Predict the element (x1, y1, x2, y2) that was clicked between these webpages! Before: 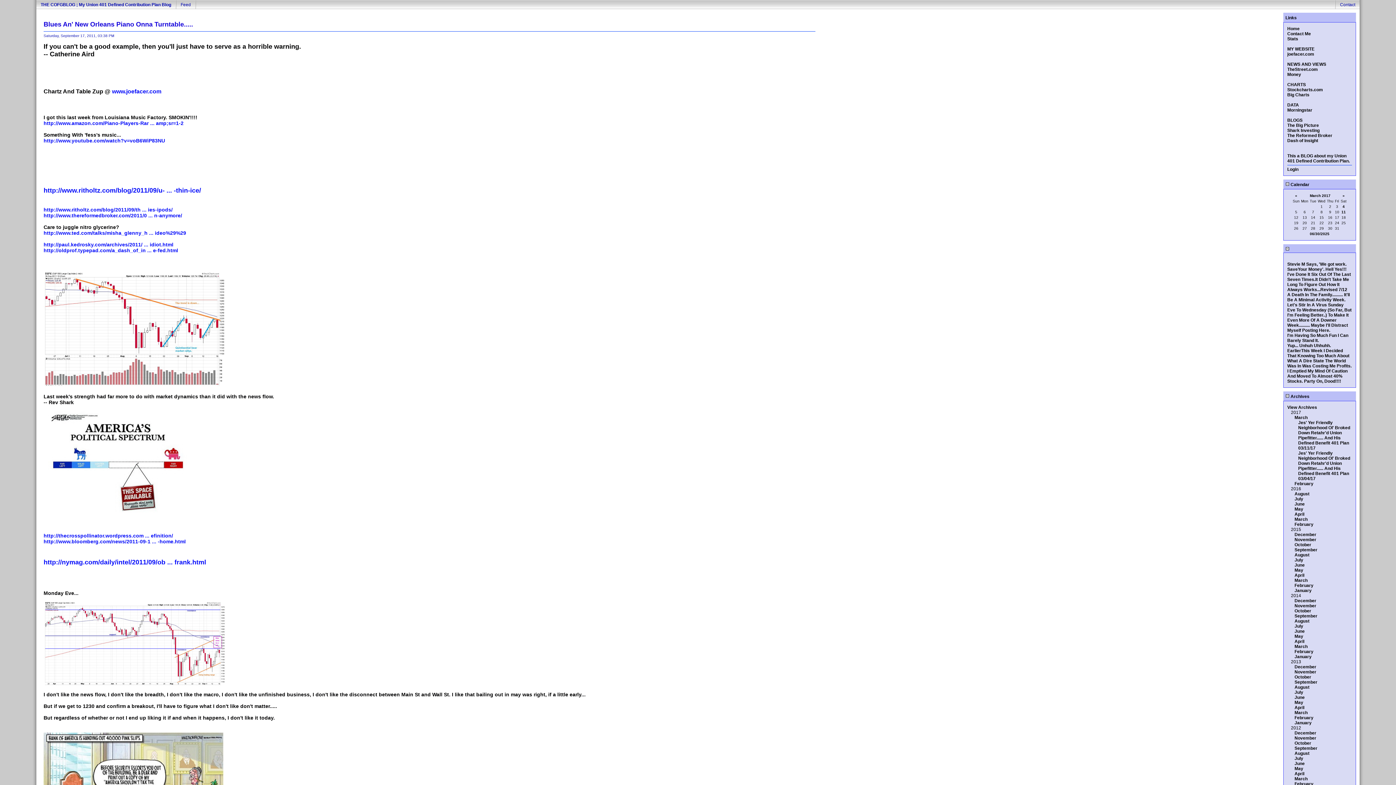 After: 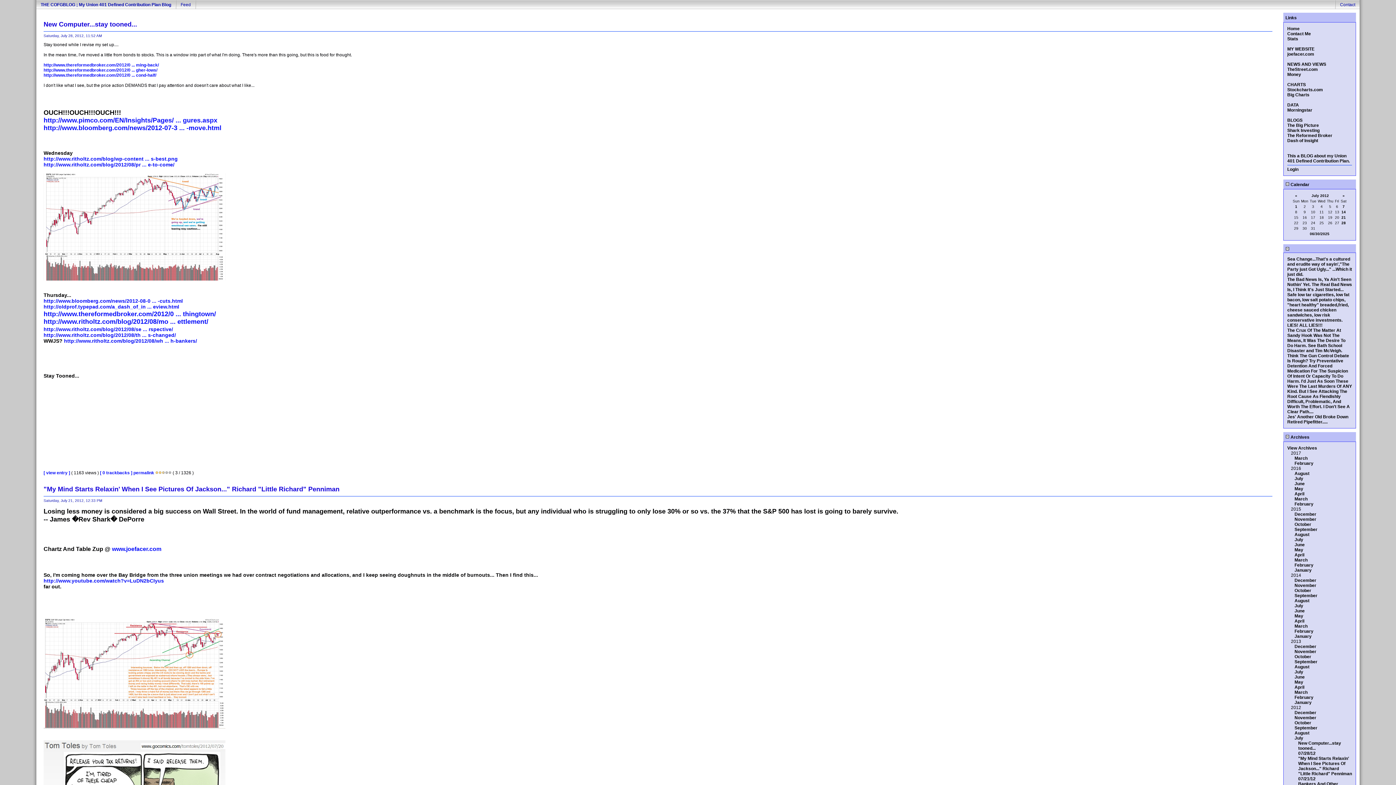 Action: label: July bbox: (1294, 756, 1303, 761)